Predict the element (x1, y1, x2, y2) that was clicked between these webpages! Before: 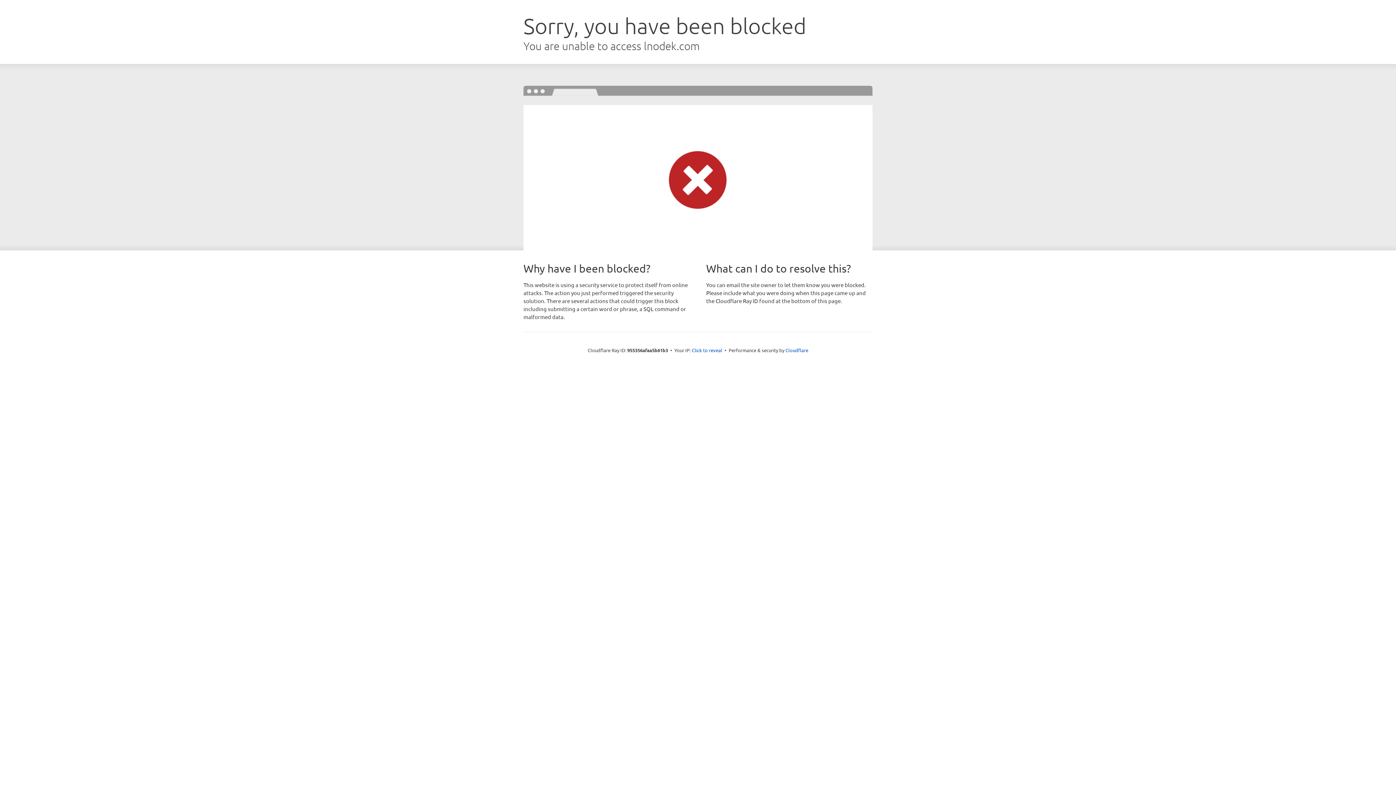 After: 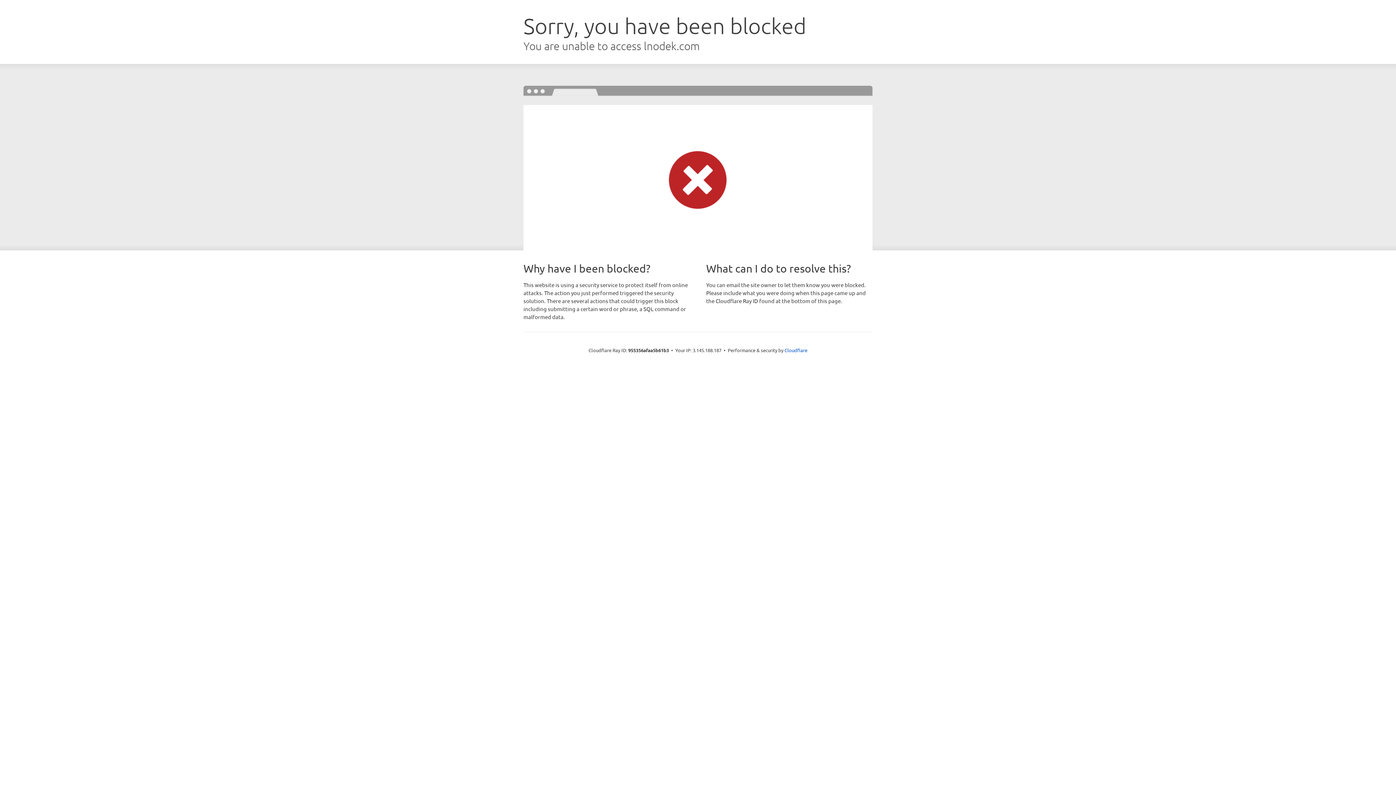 Action: label: Click to reveal bbox: (692, 346, 722, 353)